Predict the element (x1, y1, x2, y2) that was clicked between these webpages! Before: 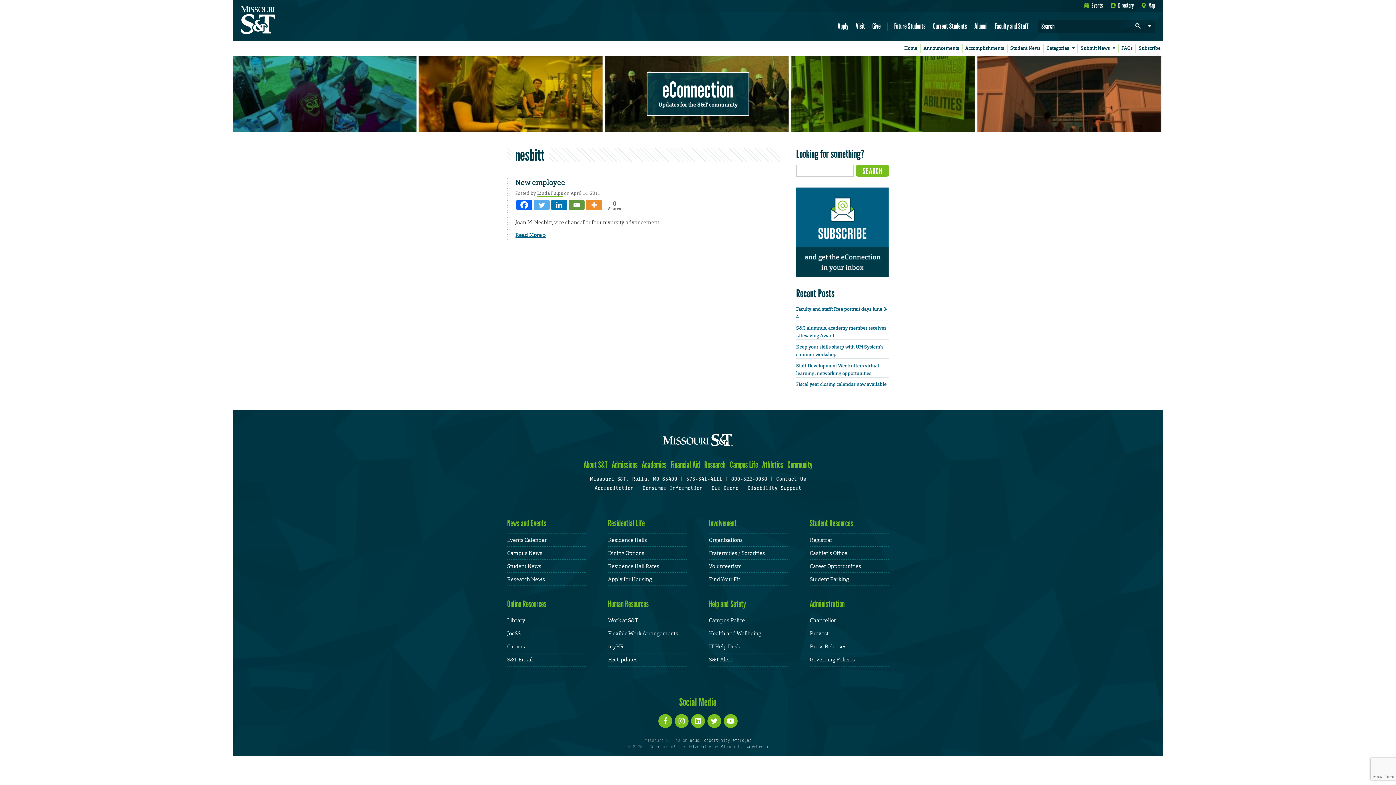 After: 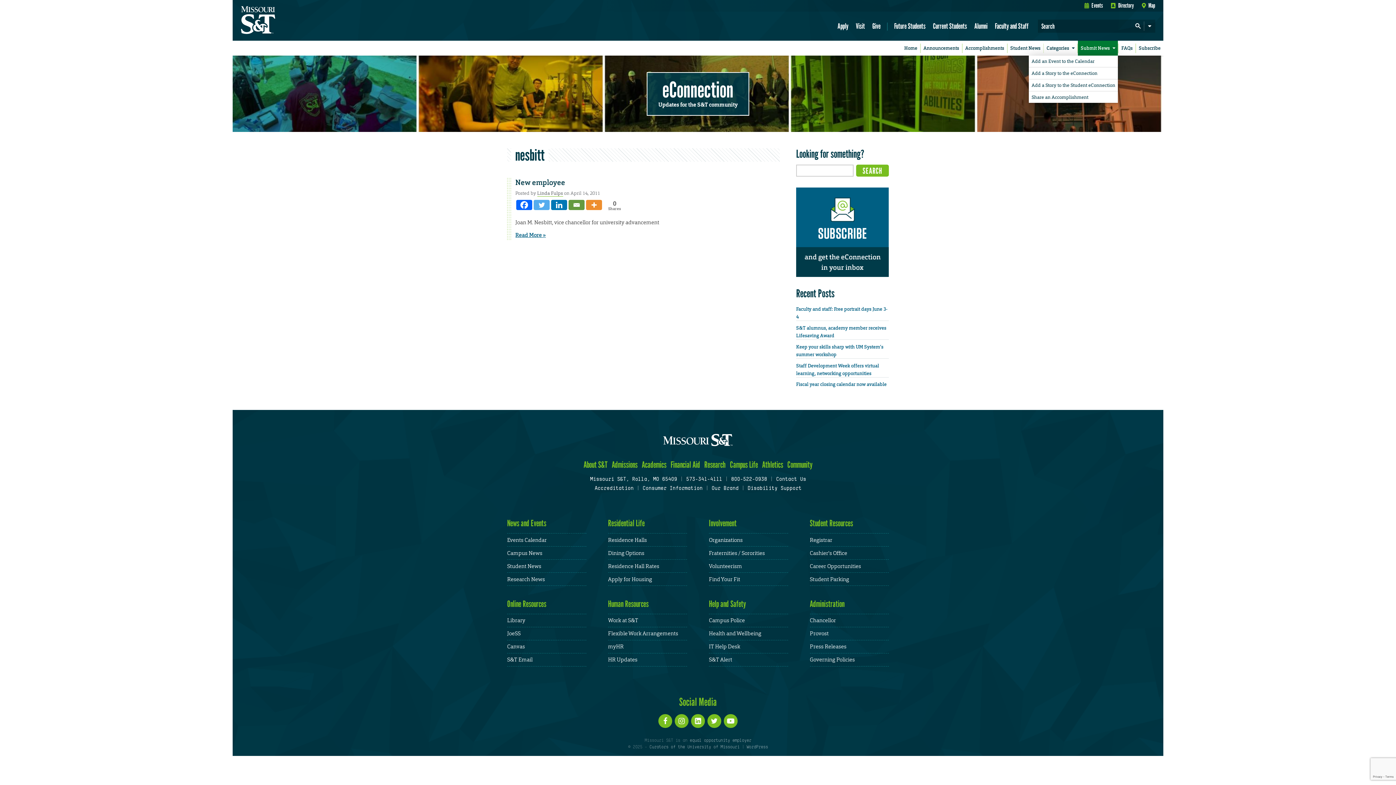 Action: bbox: (1078, 40, 1118, 55) label: Submit News